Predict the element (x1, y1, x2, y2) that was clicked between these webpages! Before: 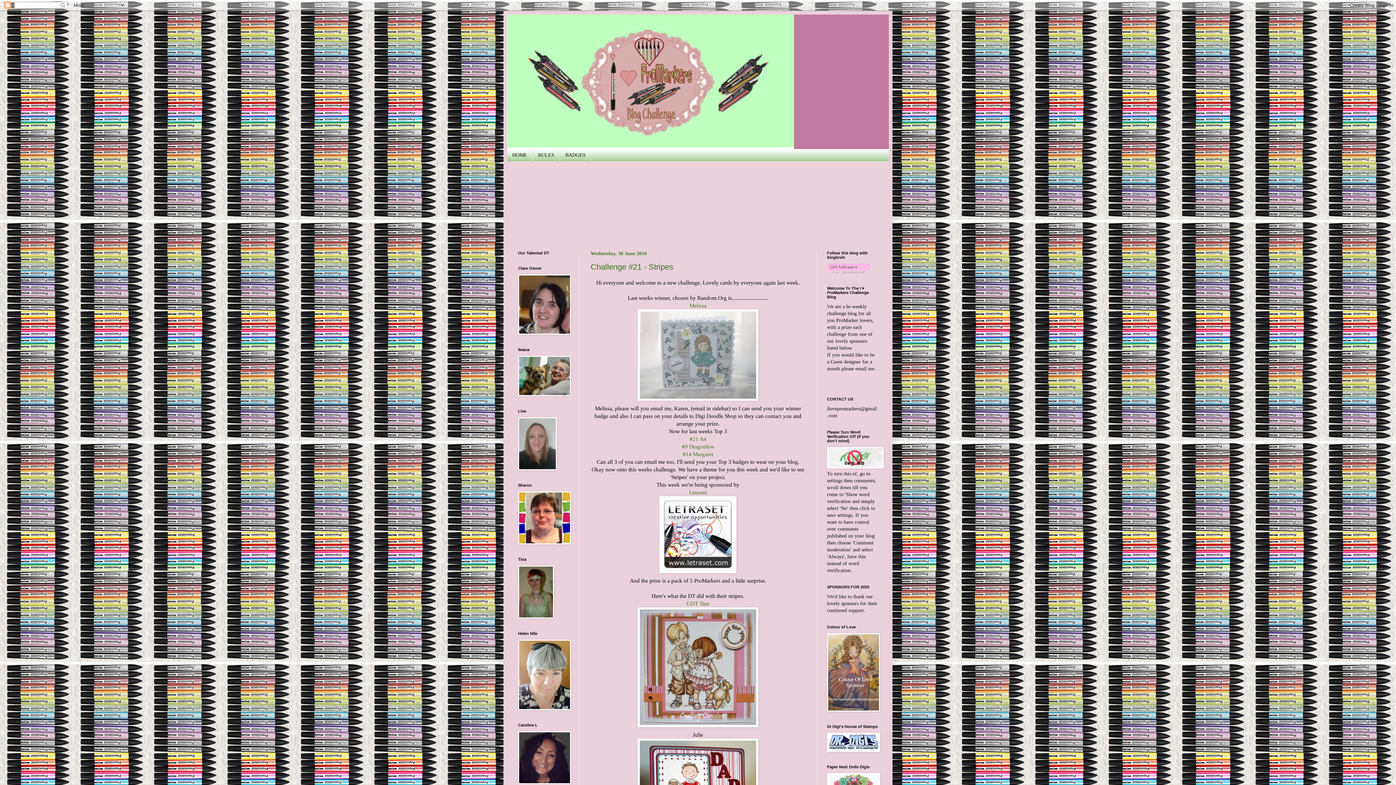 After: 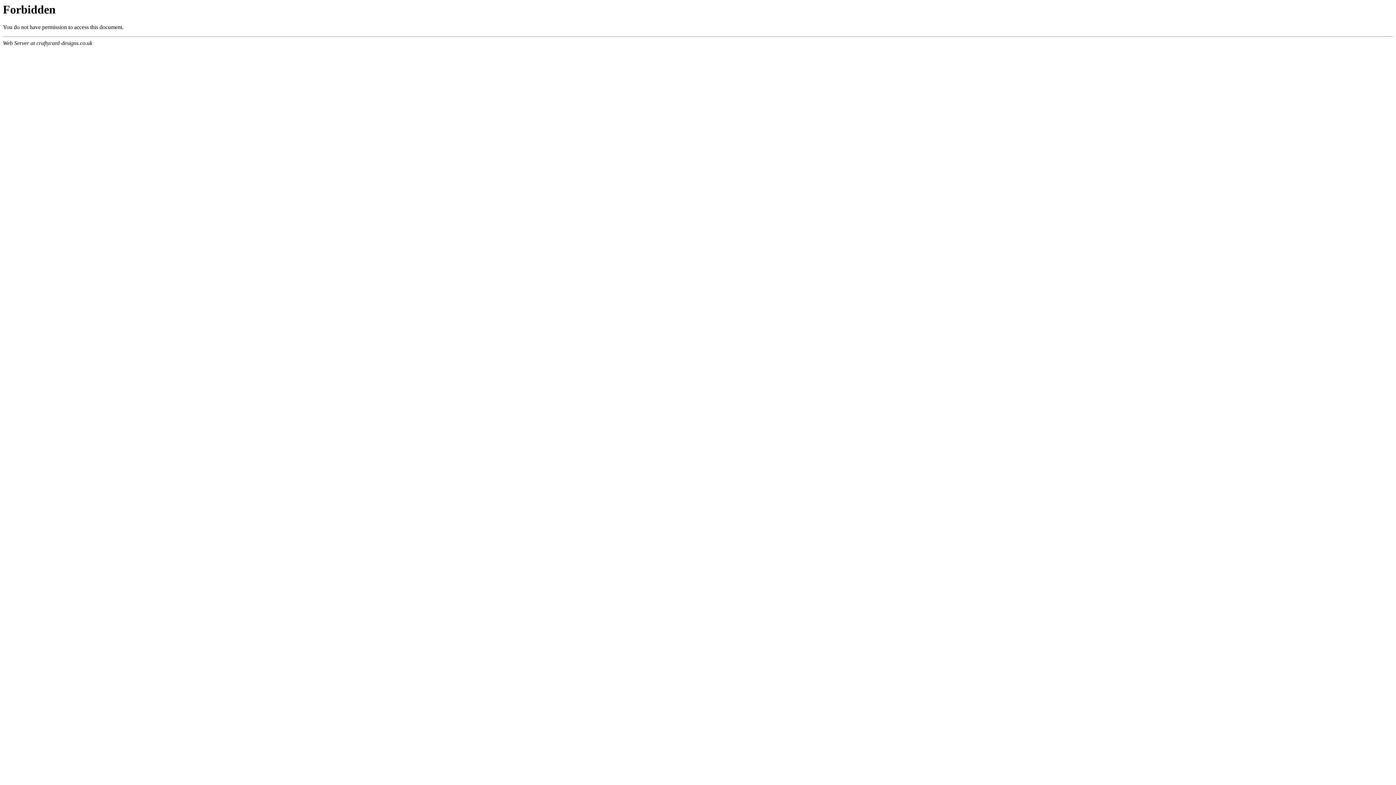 Action: bbox: (518, 466, 557, 471)